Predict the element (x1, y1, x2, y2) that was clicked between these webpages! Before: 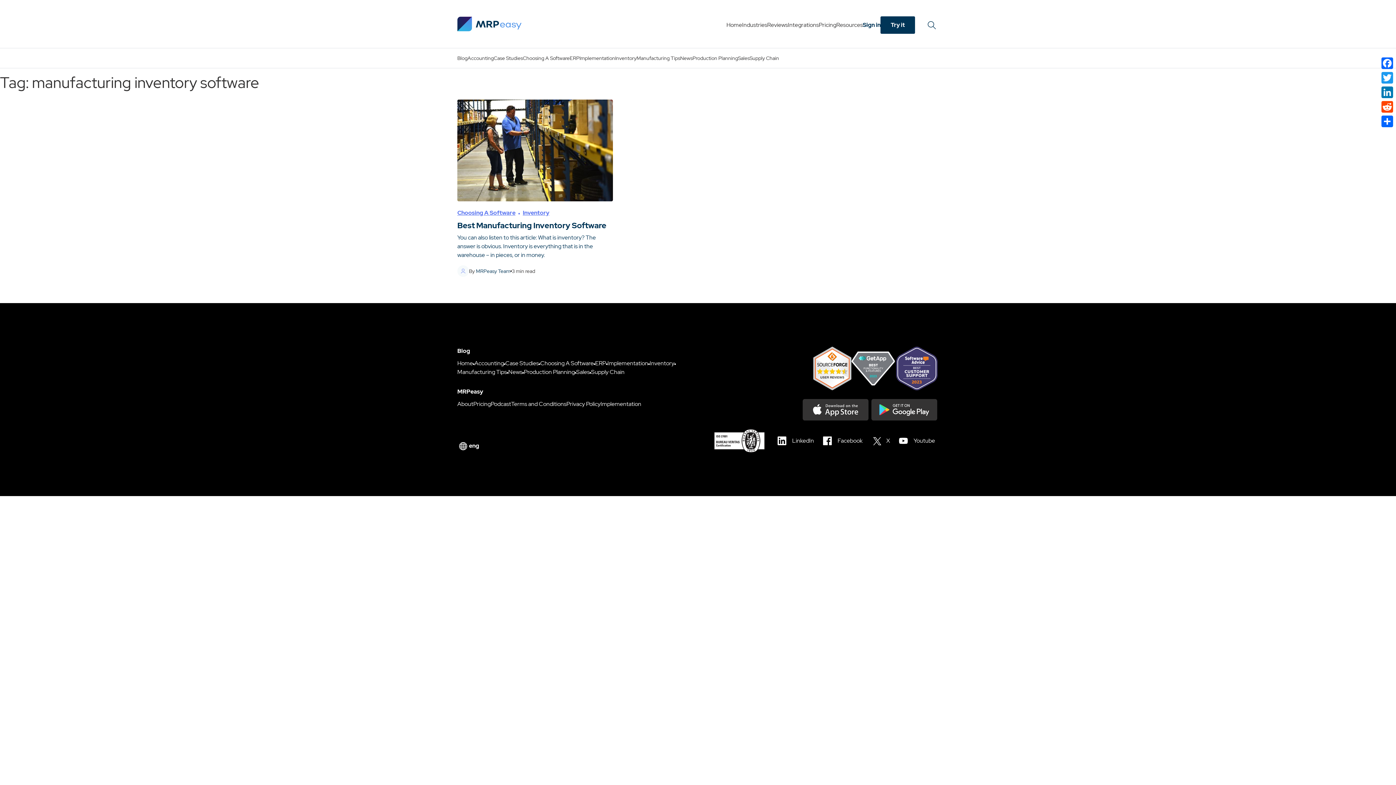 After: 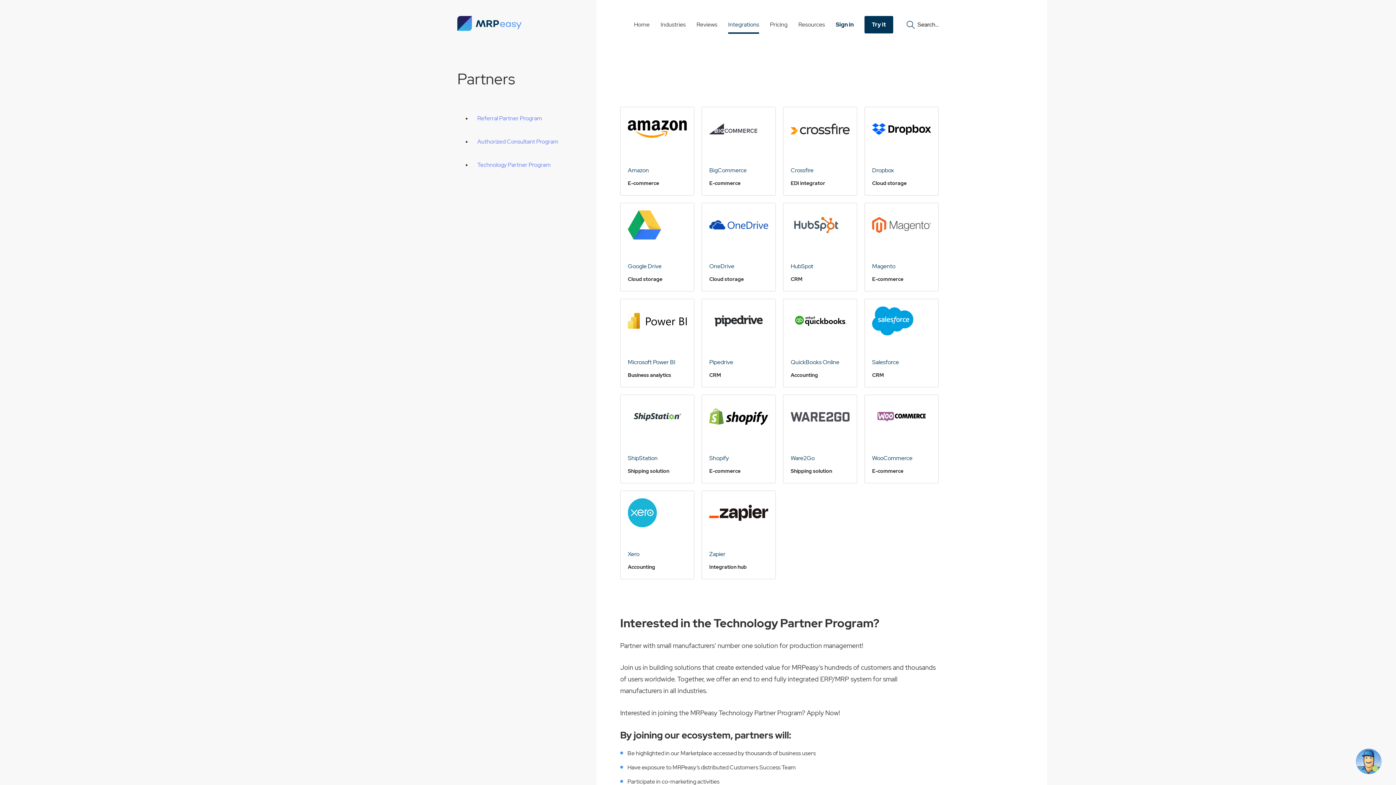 Action: bbox: (788, 13, 818, 36) label: Integrations